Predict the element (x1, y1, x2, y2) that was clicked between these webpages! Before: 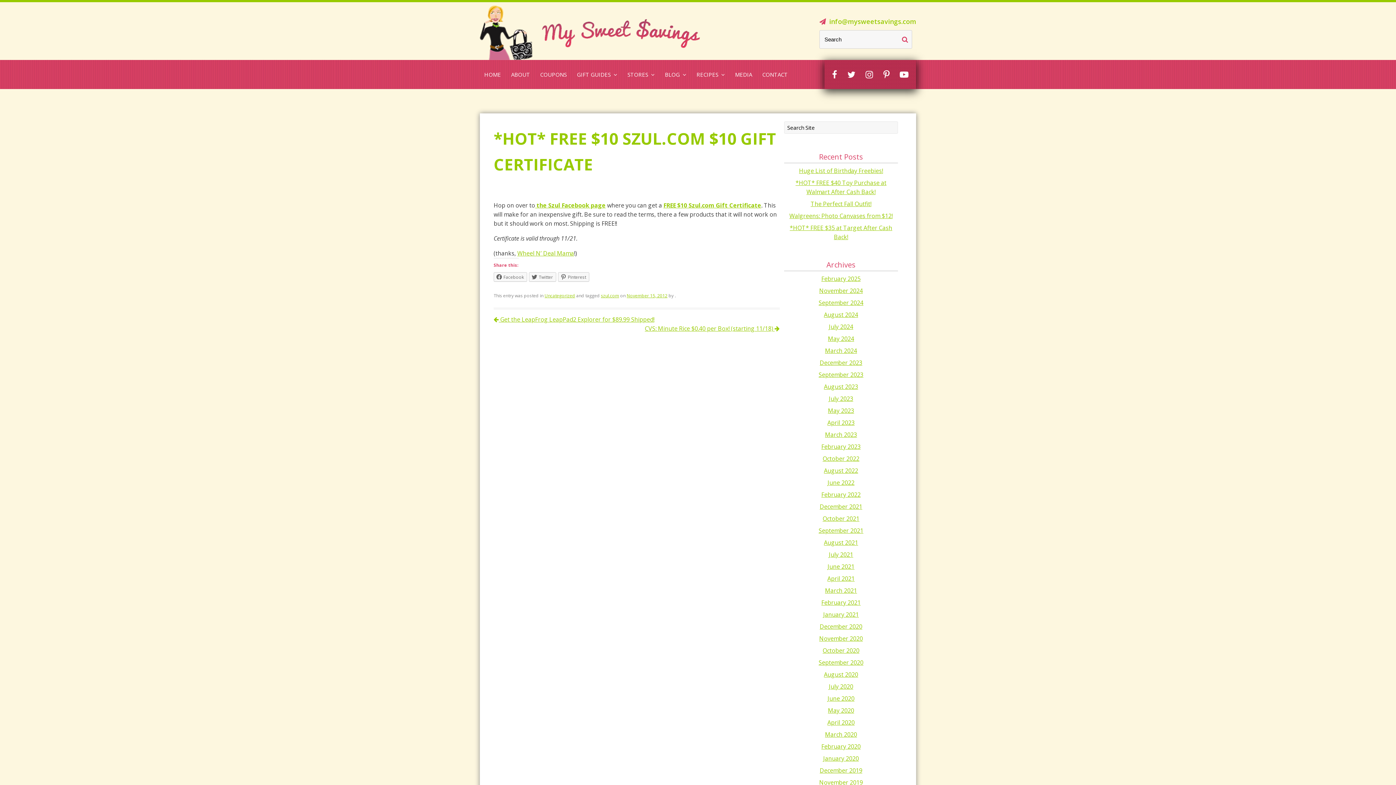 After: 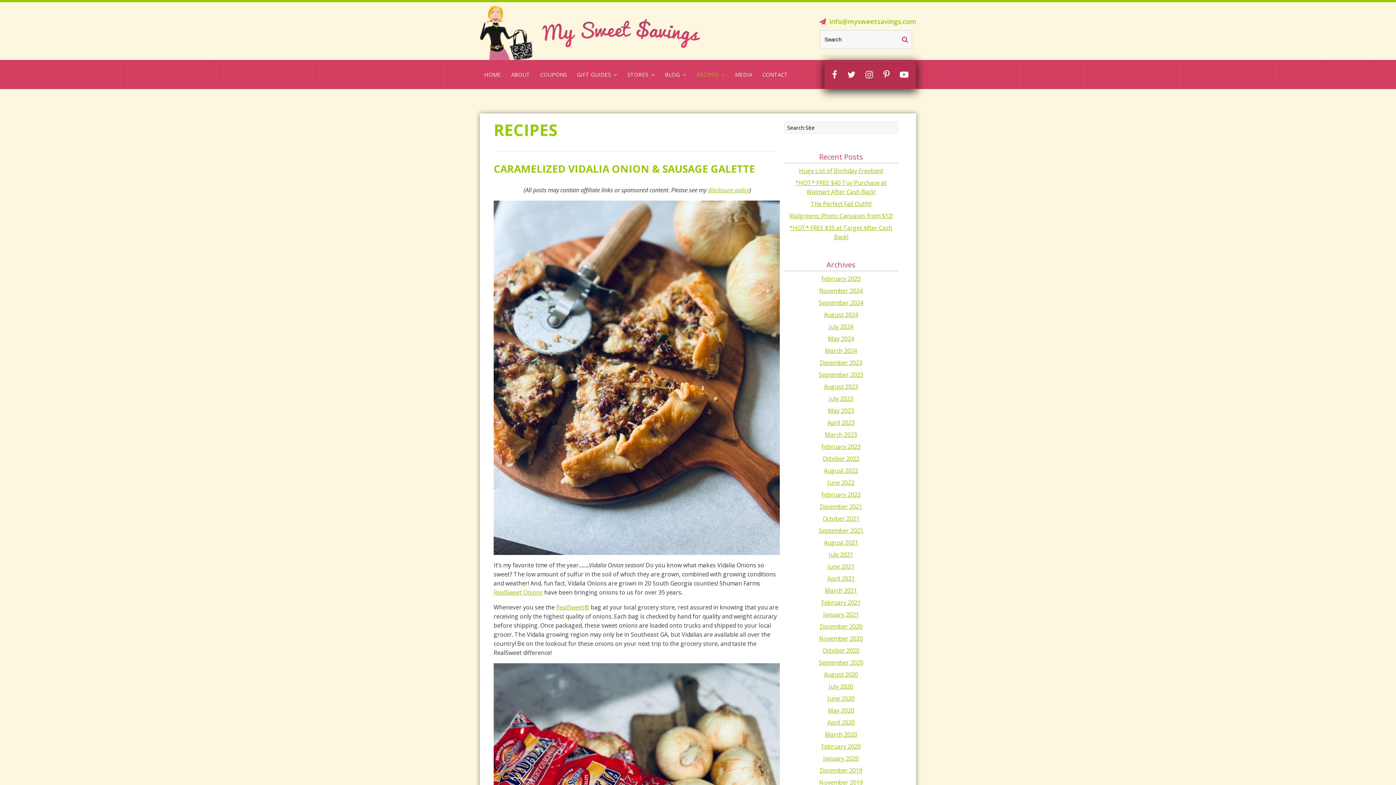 Action: bbox: (692, 67, 729, 81) label: RECIPES